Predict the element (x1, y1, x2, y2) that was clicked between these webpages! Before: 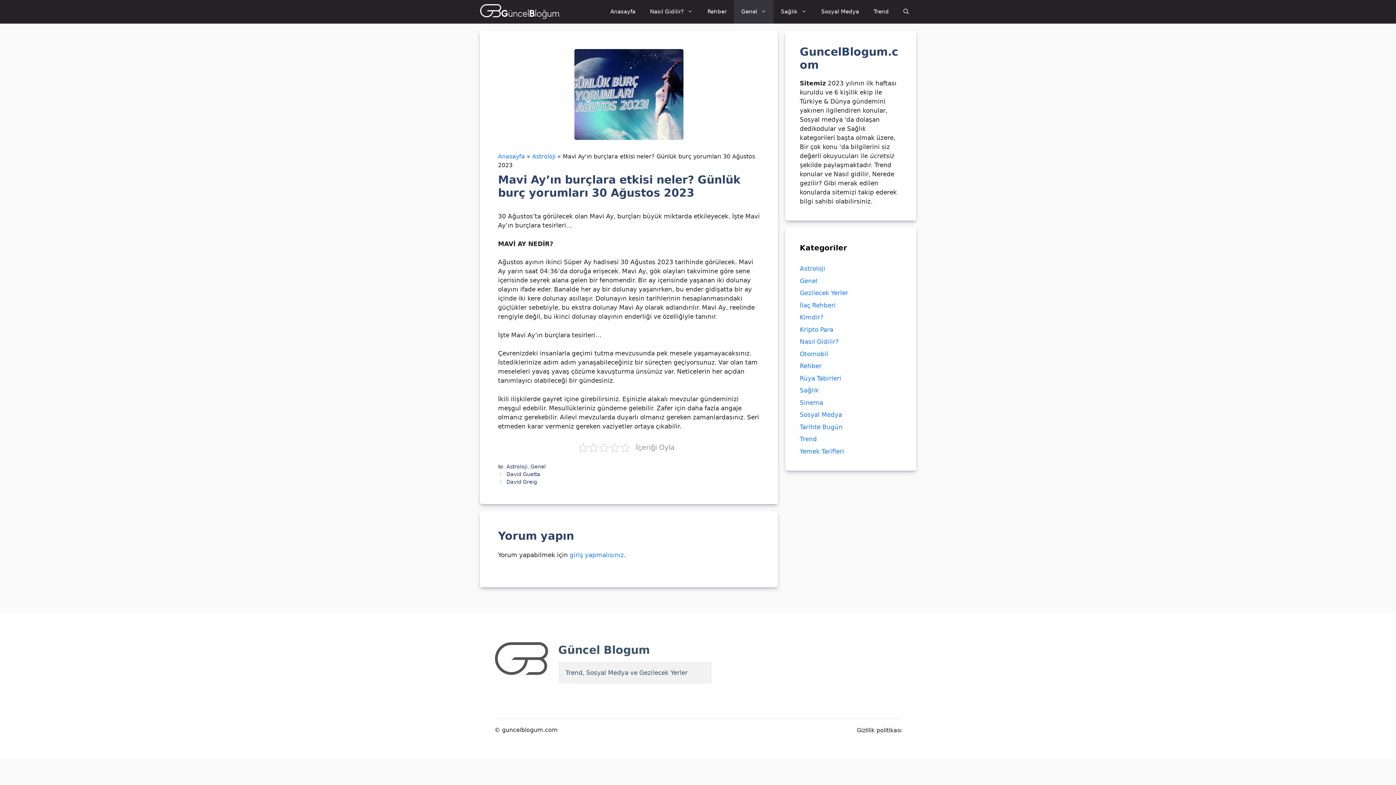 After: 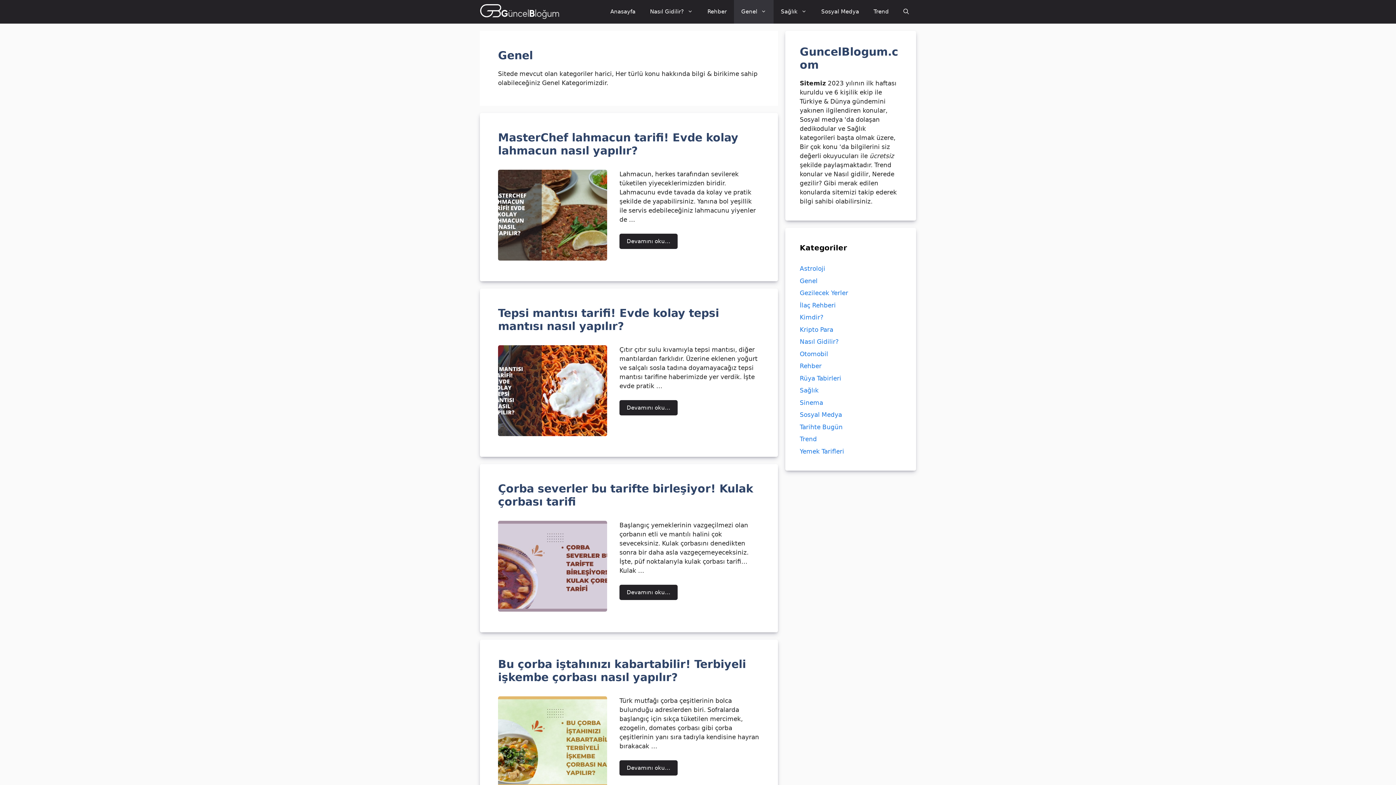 Action: bbox: (530, 464, 545, 469) label: Genel